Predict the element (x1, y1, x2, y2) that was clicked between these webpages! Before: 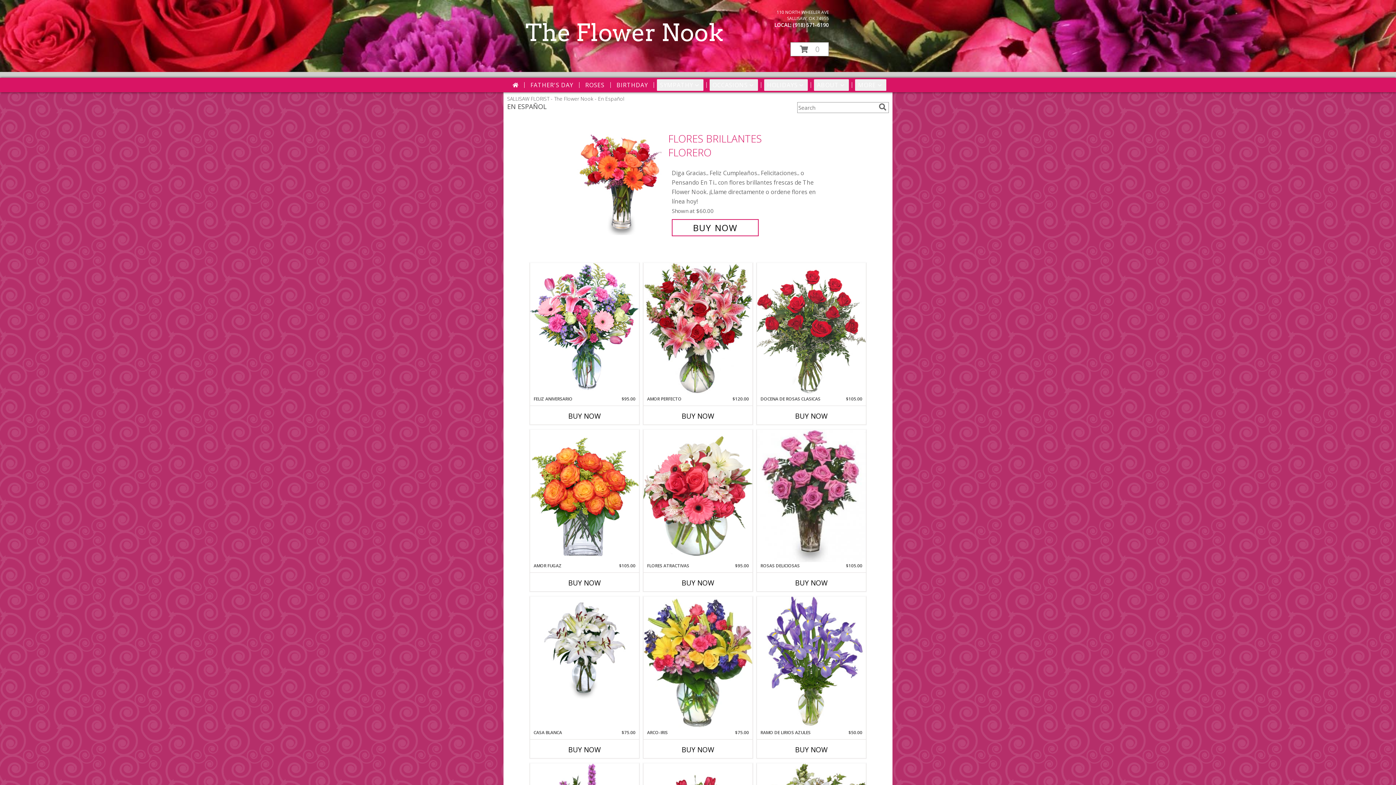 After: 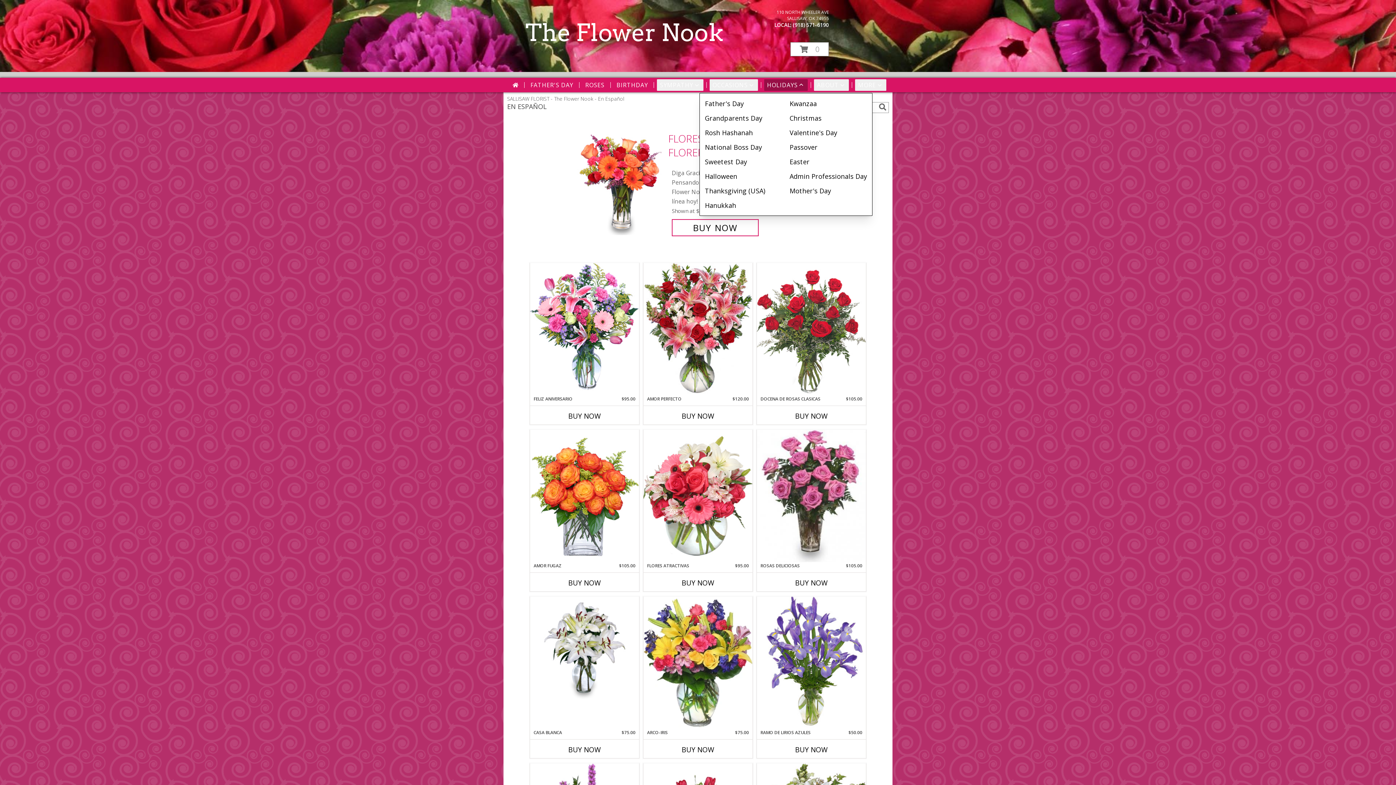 Action: bbox: (764, 79, 808, 90) label: HOLIDAYS